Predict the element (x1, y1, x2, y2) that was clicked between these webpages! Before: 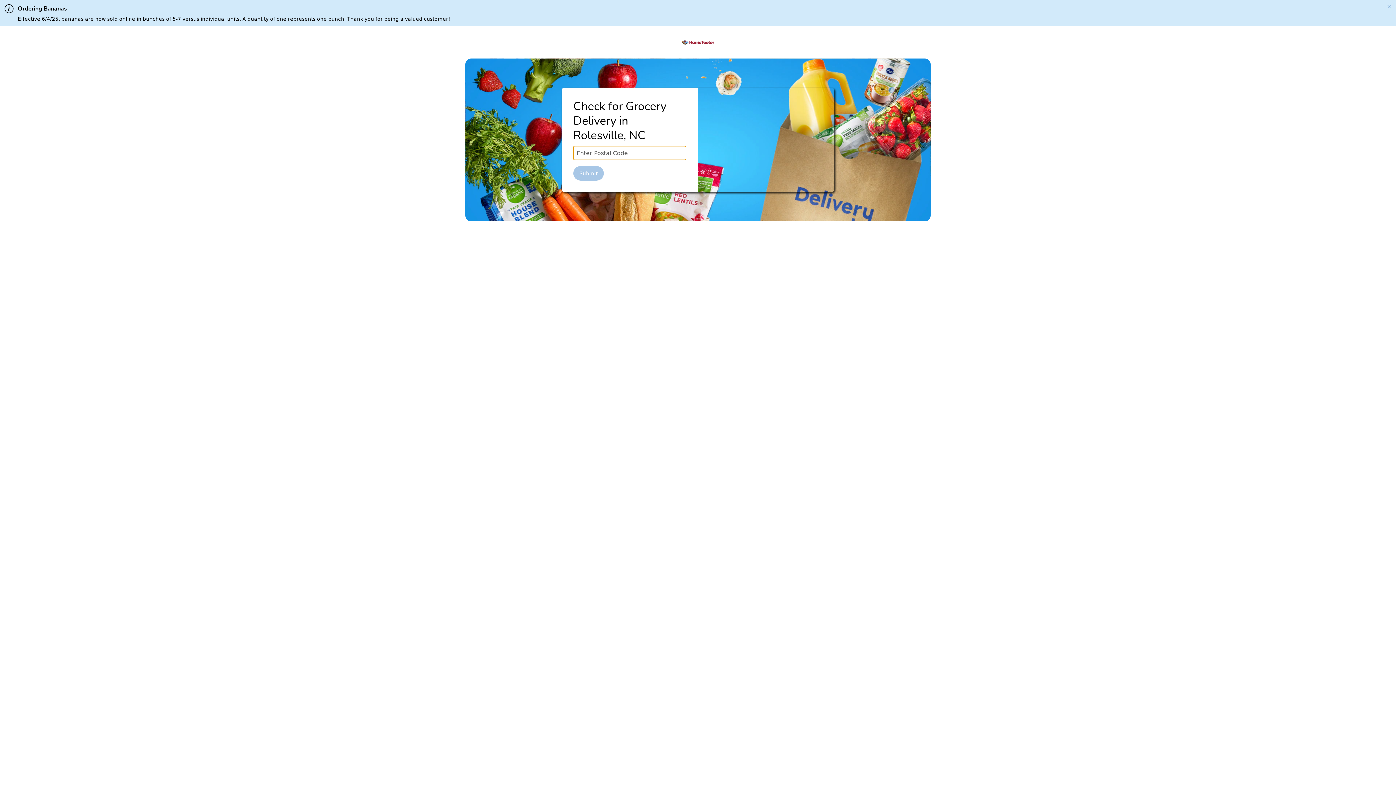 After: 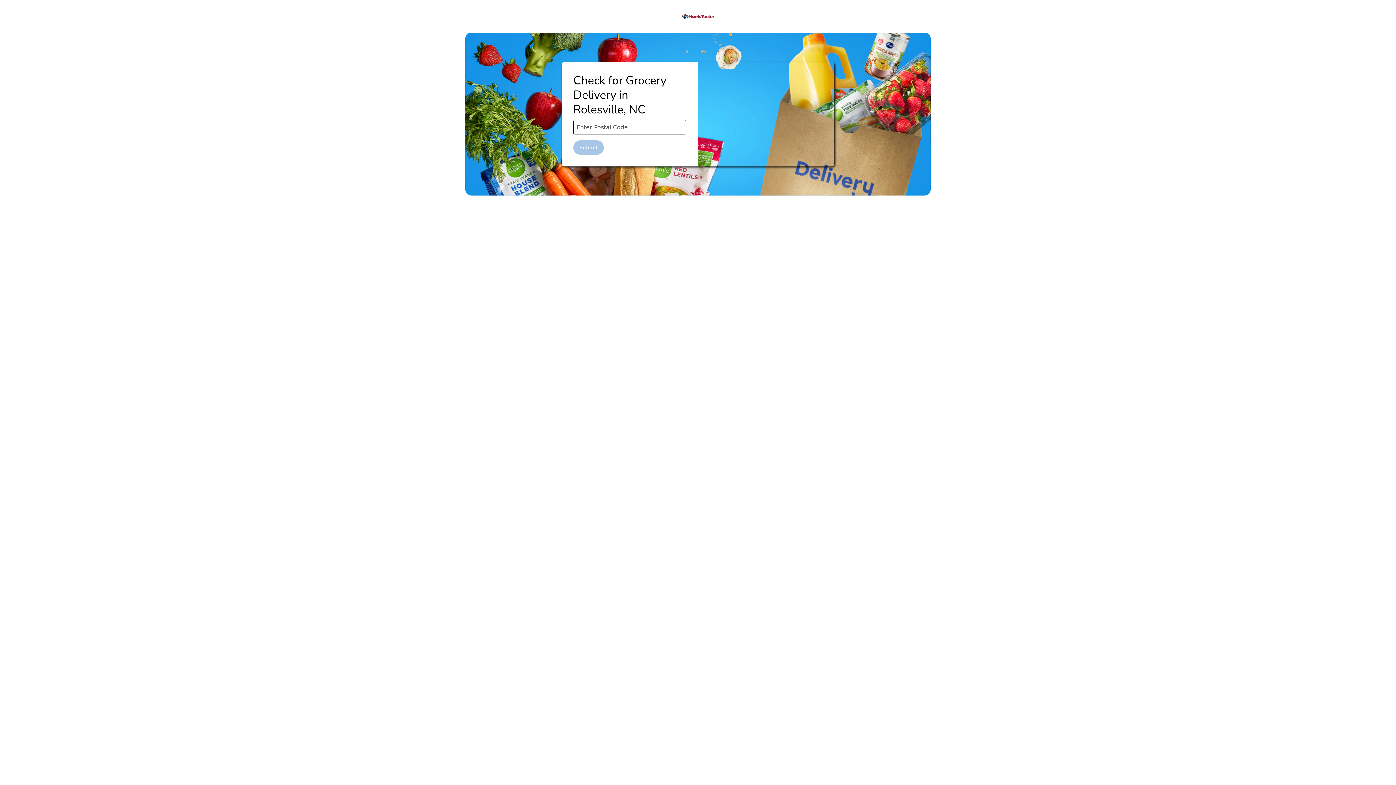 Action: label: Close alert bbox: (1385, 2, 1393, 10)